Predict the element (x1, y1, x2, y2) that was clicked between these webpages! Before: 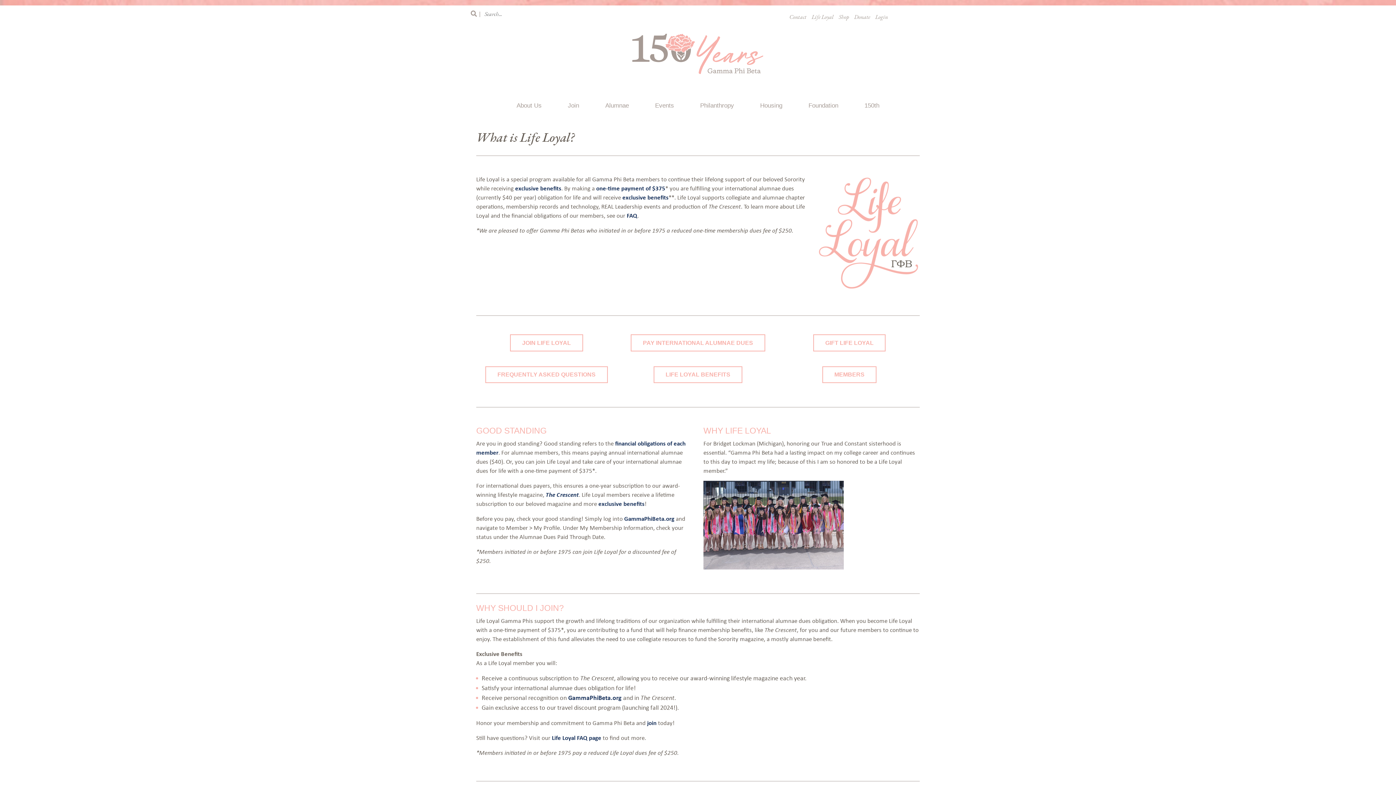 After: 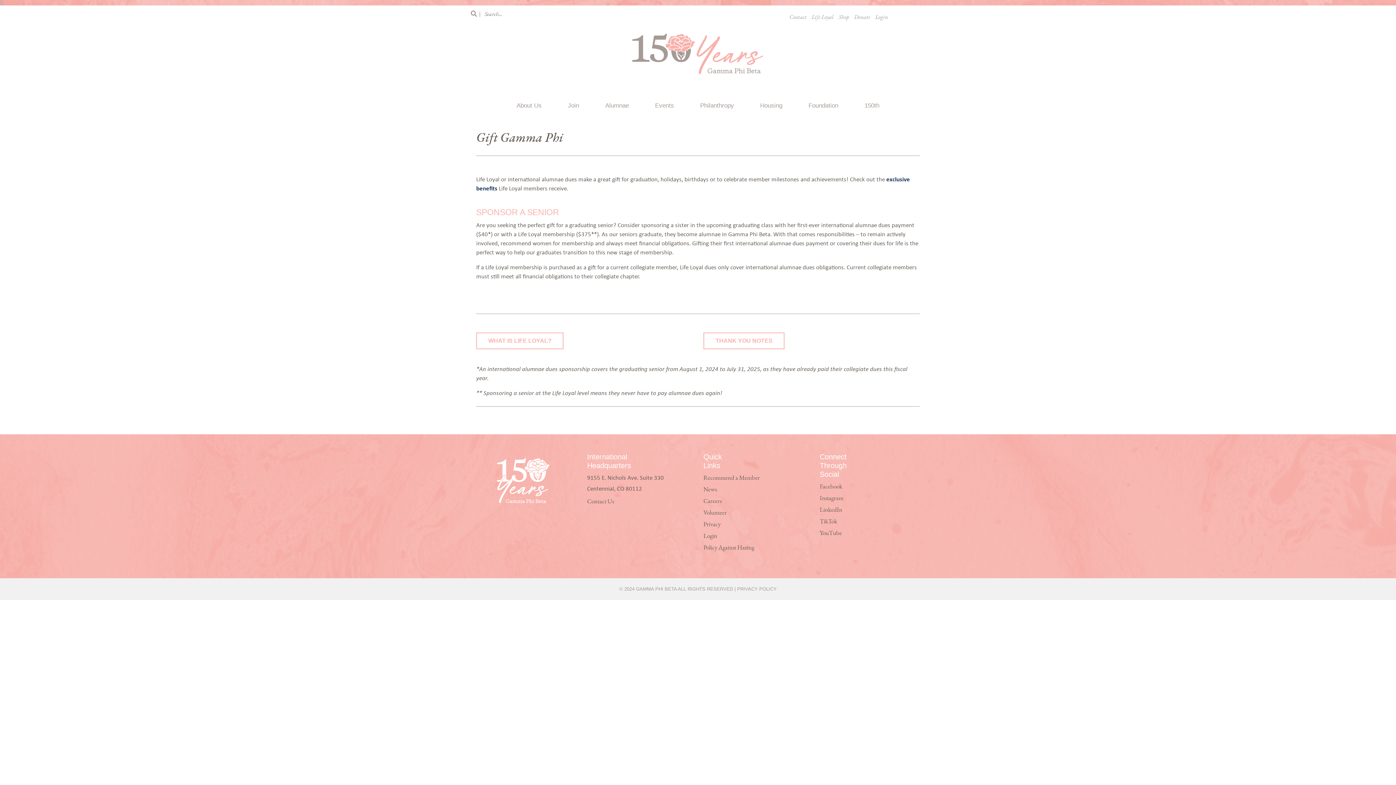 Action: bbox: (813, 334, 885, 351) label: GIFT LIFE LOYAL